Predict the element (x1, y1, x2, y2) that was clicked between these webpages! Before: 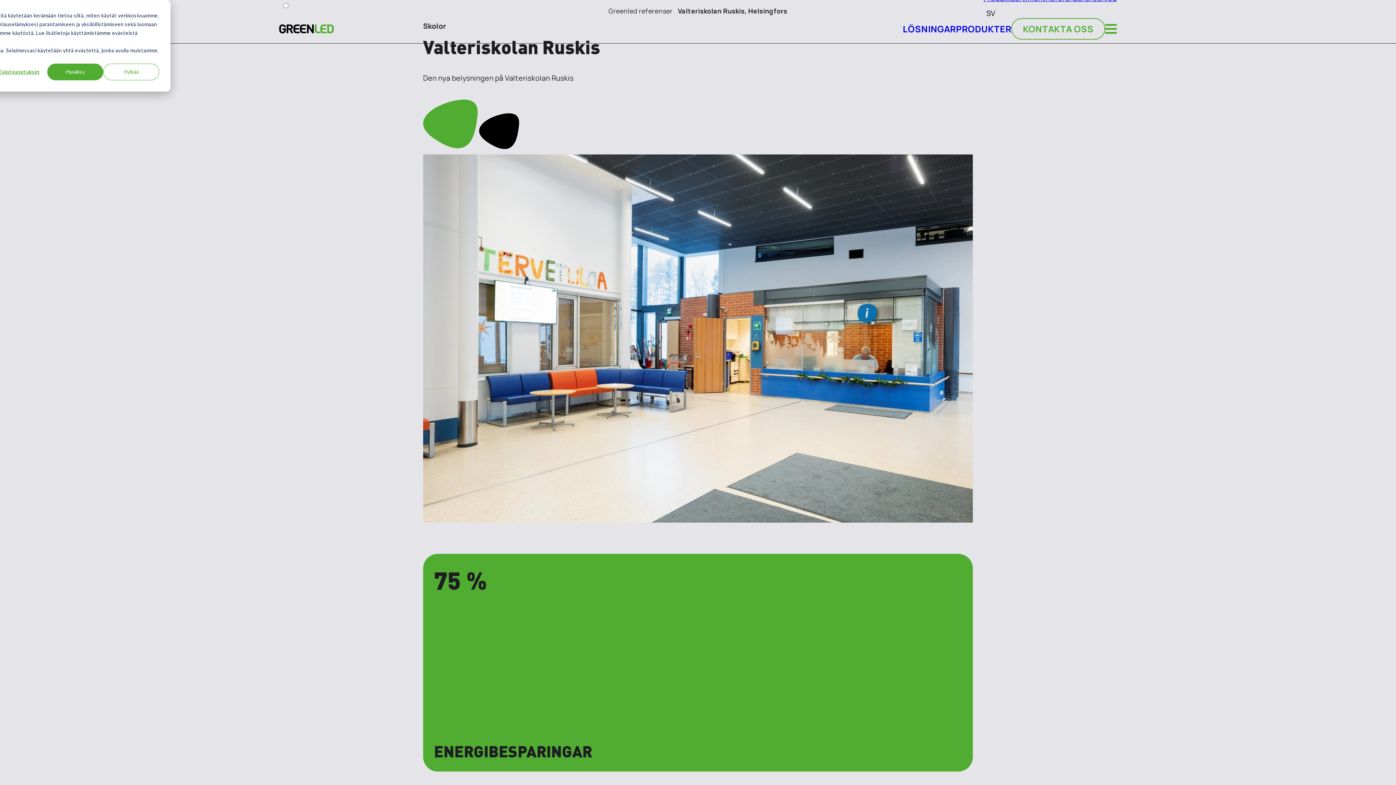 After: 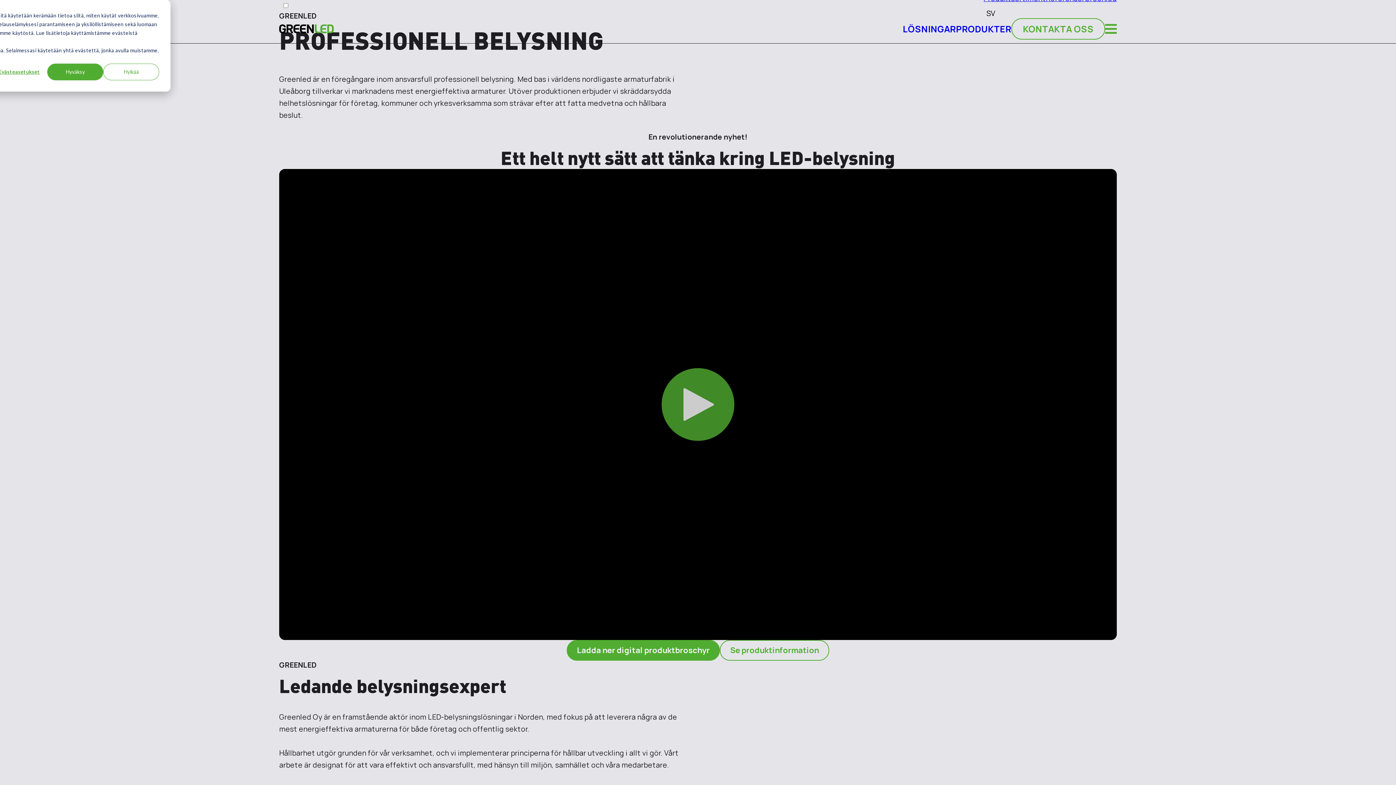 Action: bbox: (279, 24, 333, 33) label: Tillbaka till startsidan